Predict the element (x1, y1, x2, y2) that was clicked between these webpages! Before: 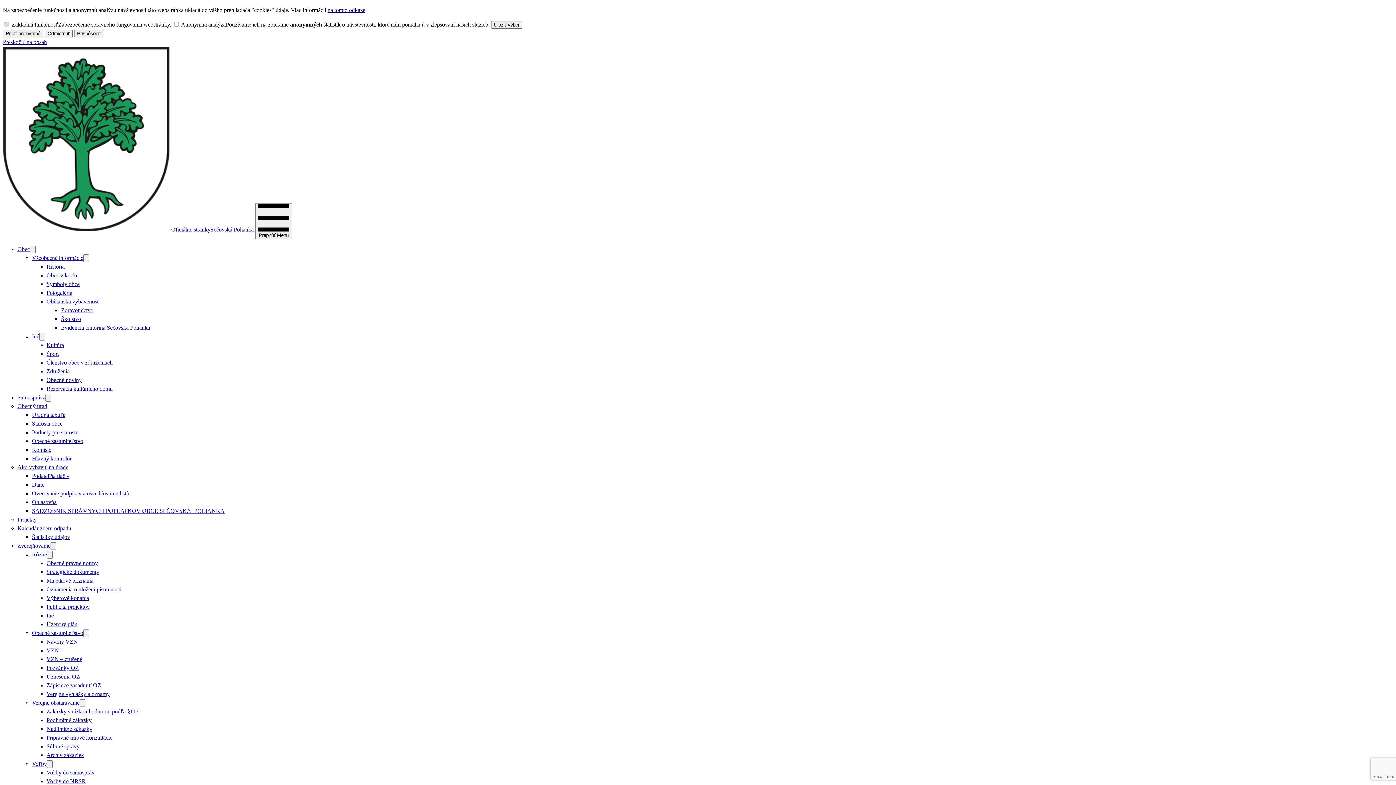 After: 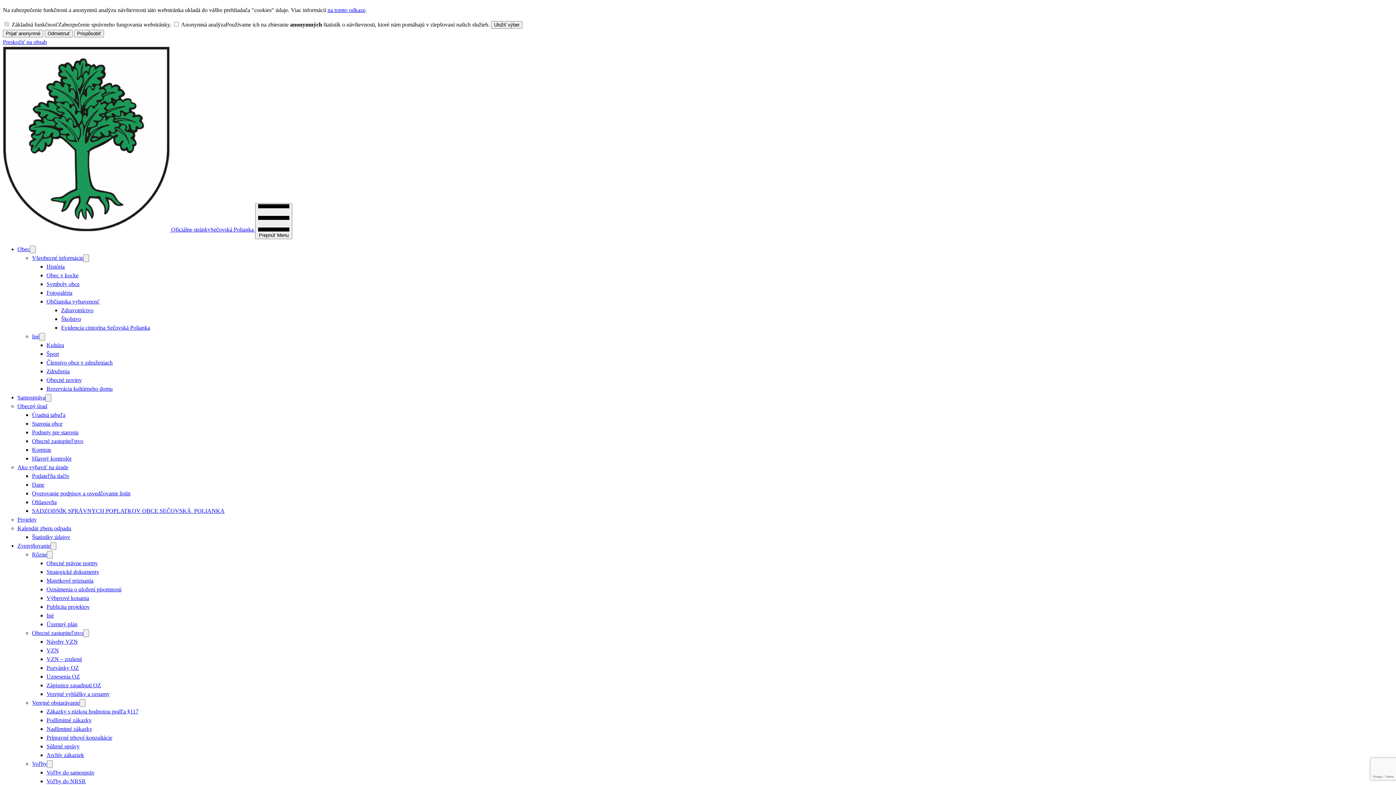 Action: bbox: (32, 333, 39, 339) label: Iné